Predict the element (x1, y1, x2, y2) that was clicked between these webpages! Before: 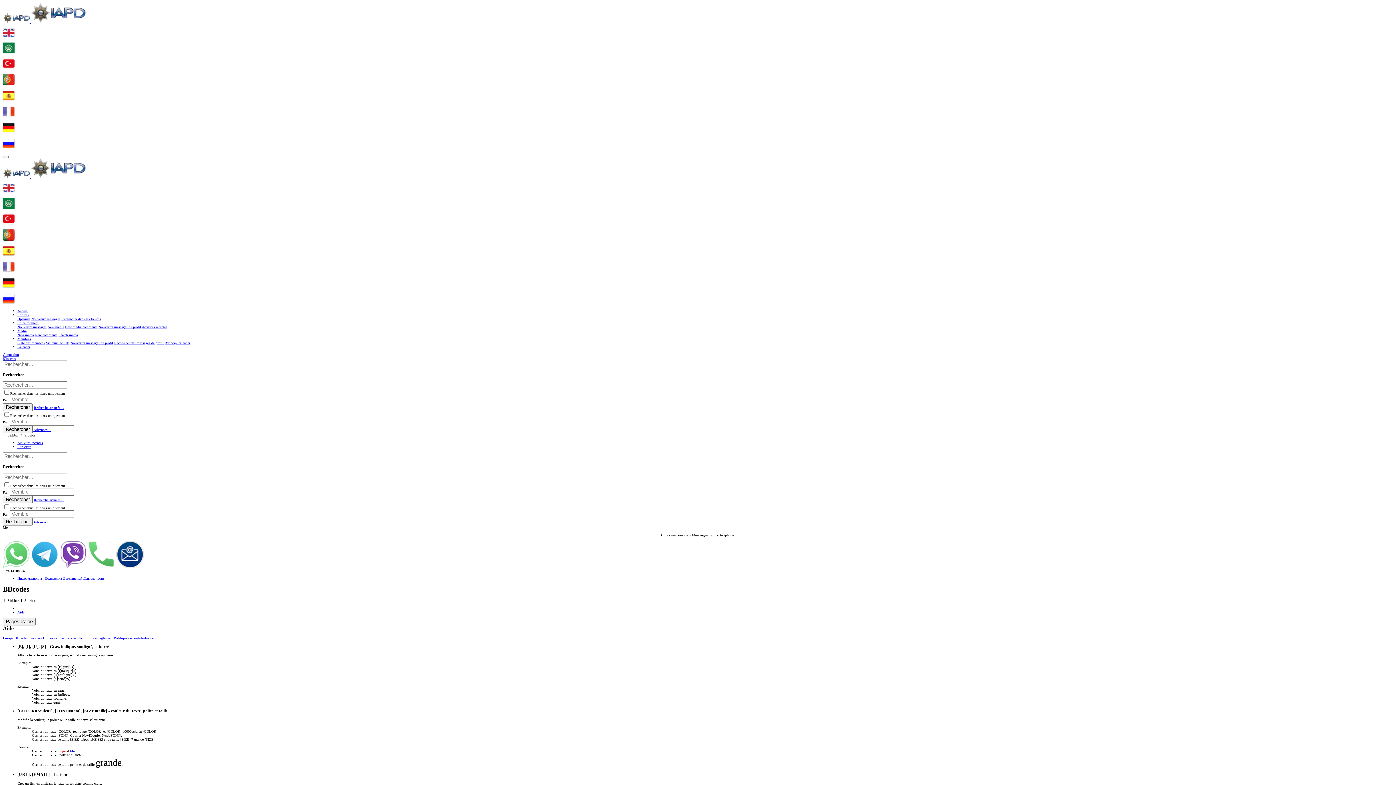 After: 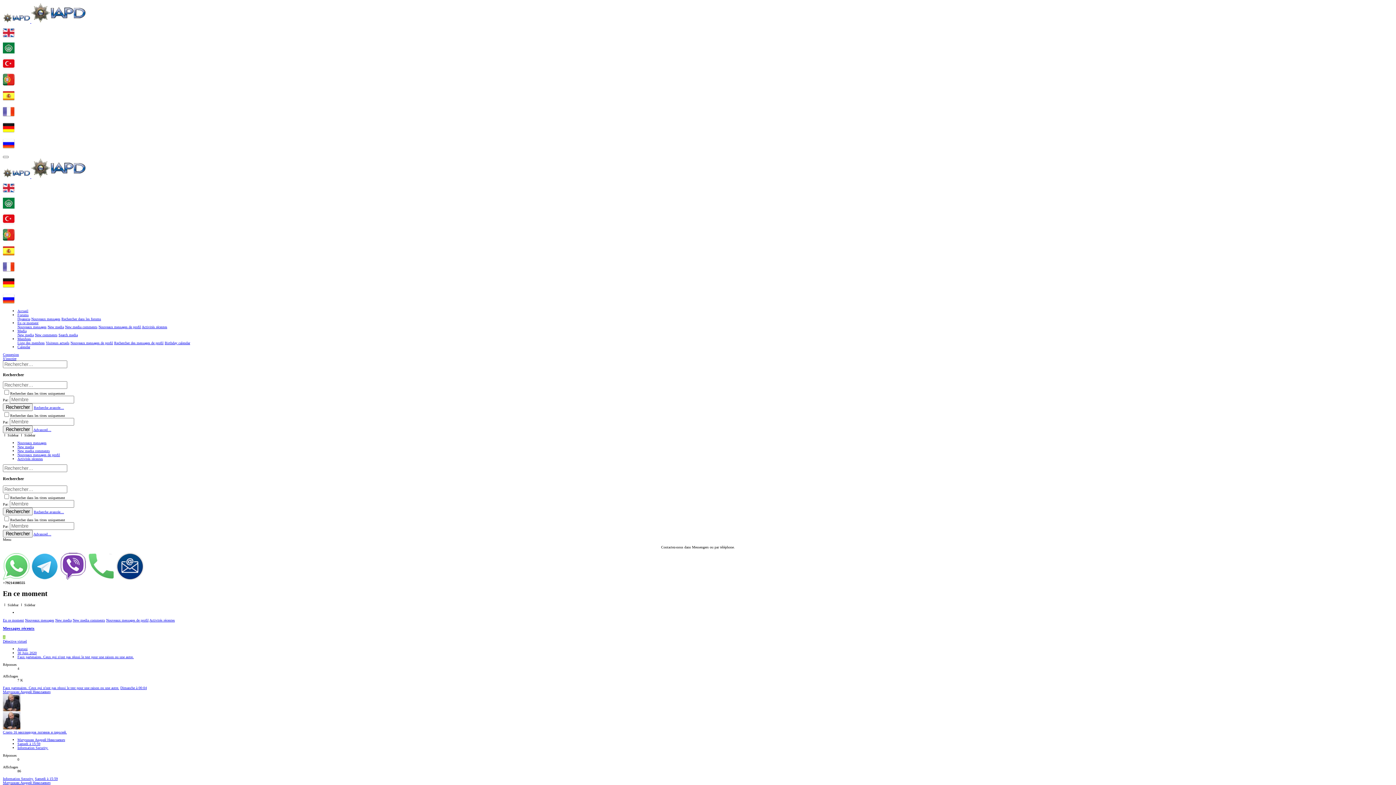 Action: label: En ce moment bbox: (17, 321, 38, 325)